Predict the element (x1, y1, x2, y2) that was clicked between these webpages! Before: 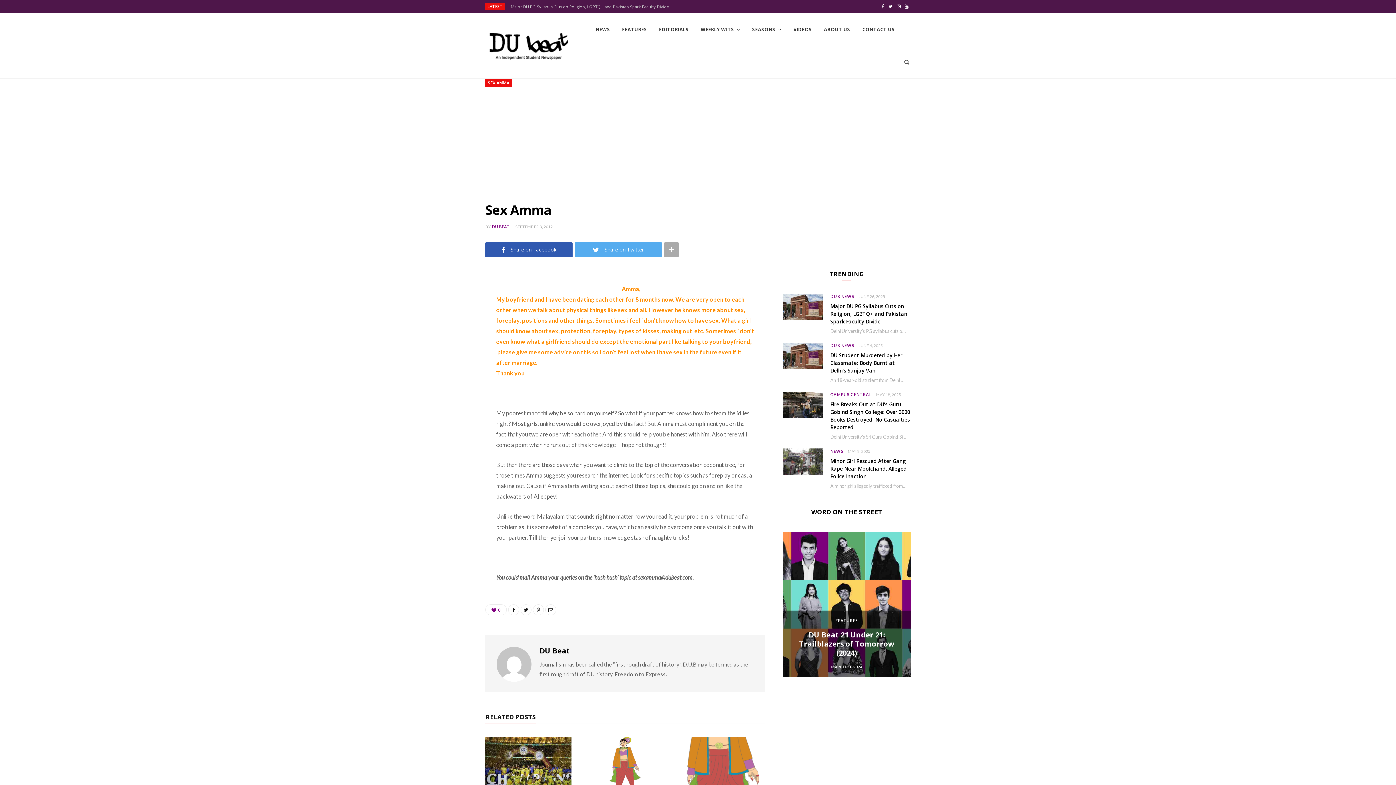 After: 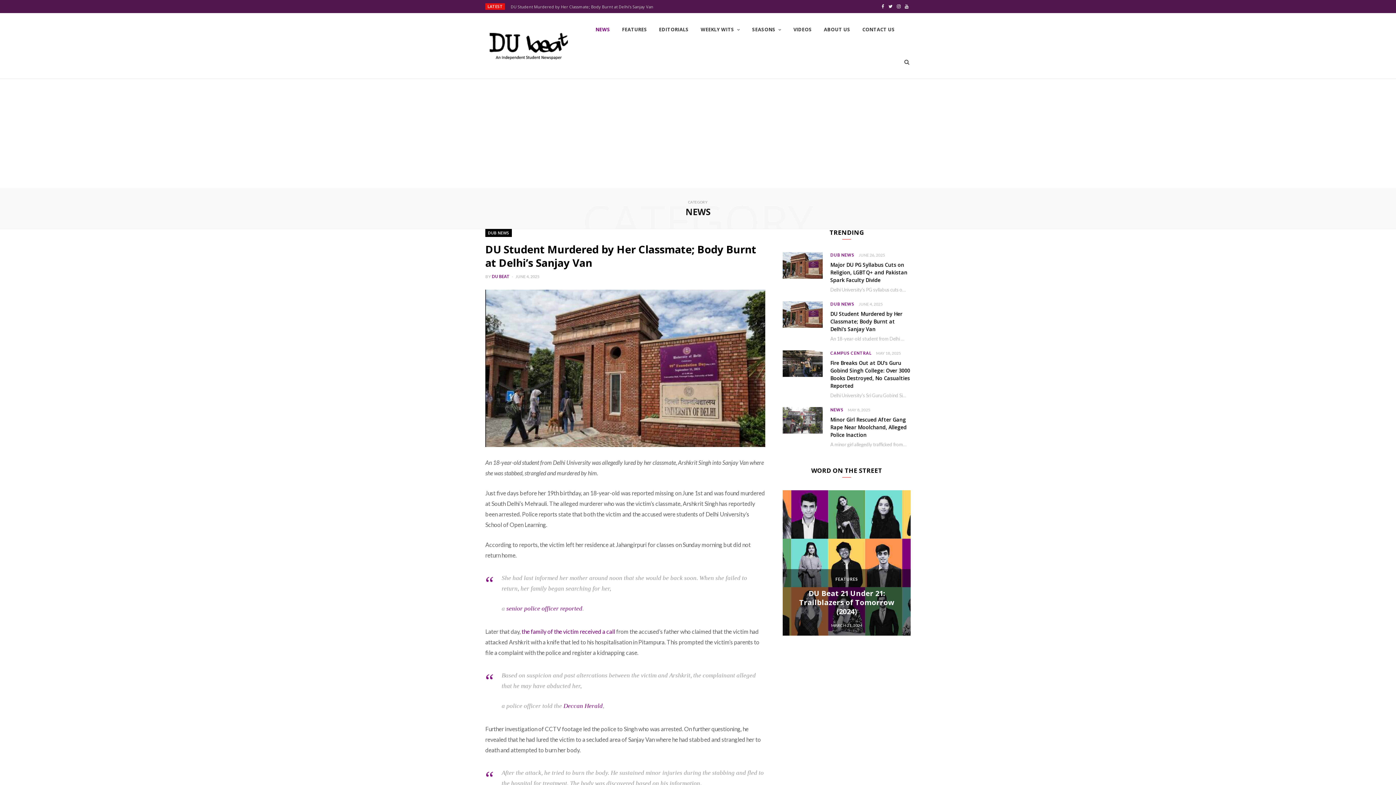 Action: label: NEWS bbox: (590, 13, 615, 45)